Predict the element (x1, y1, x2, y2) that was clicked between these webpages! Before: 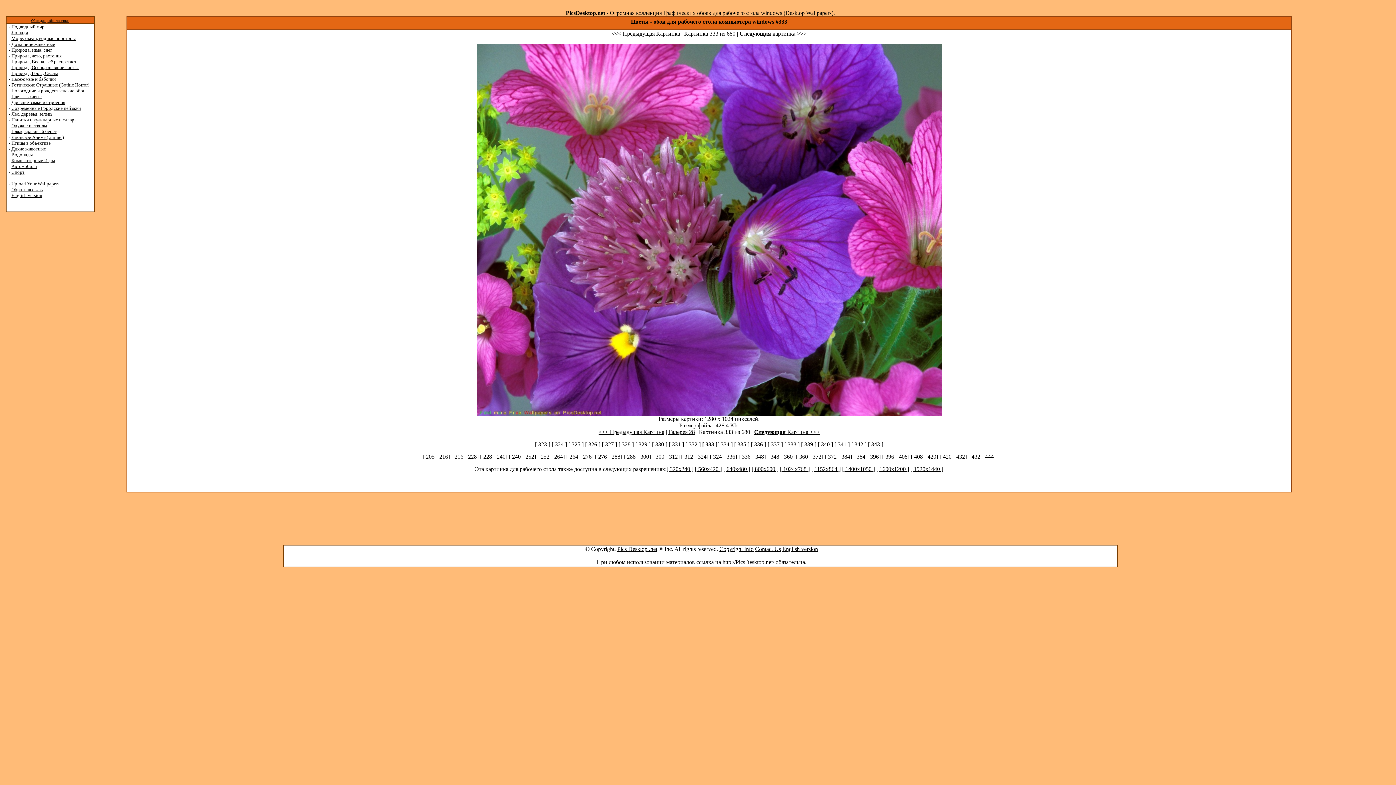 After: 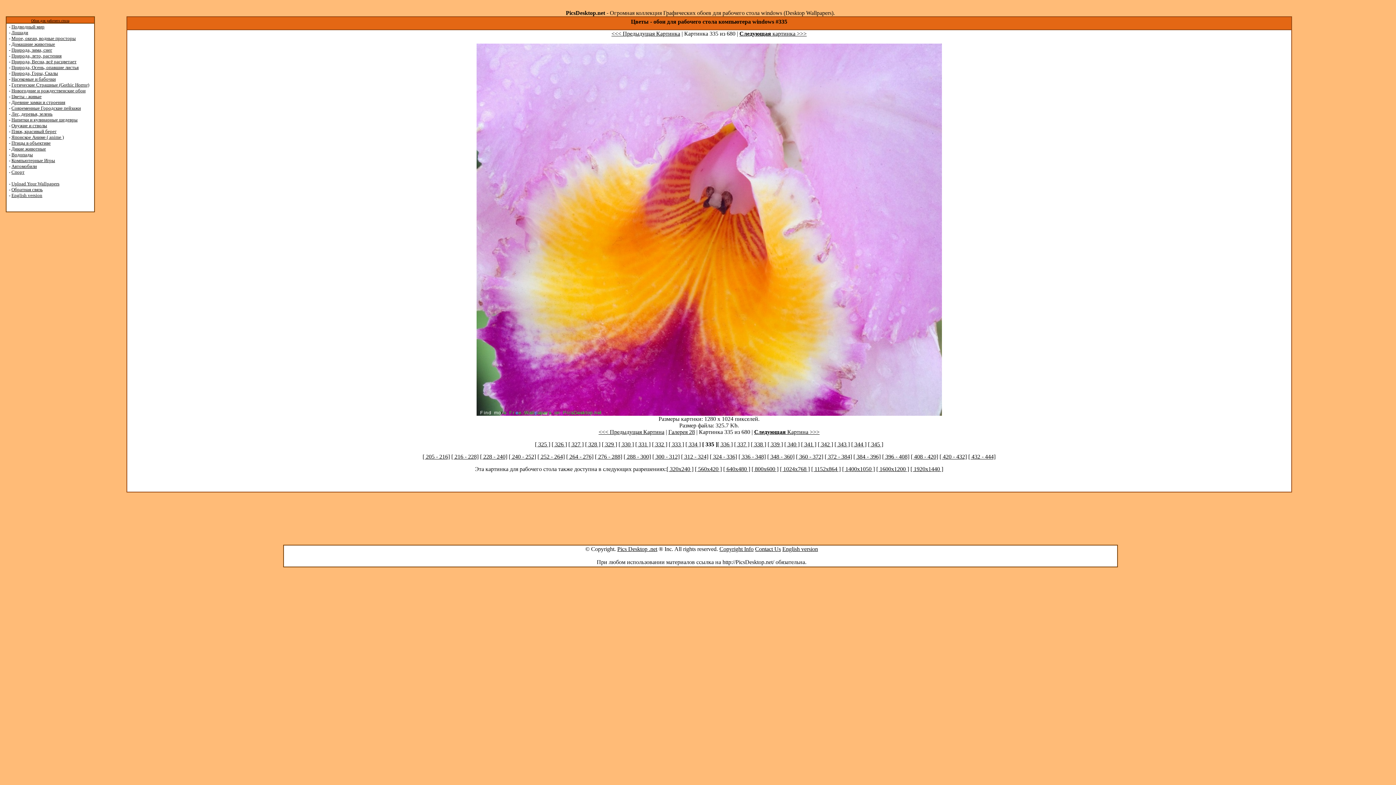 Action: label: [ 335 ] bbox: (734, 441, 749, 447)